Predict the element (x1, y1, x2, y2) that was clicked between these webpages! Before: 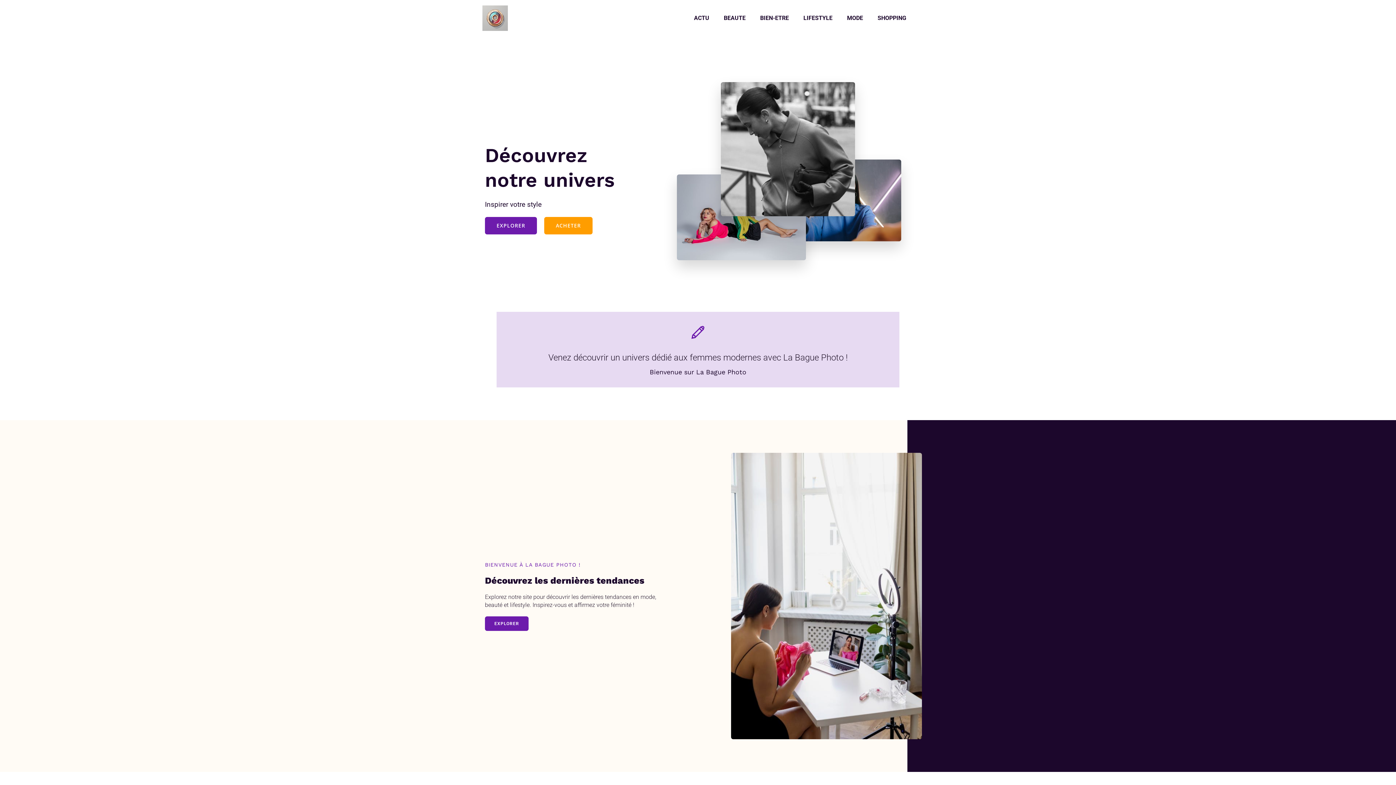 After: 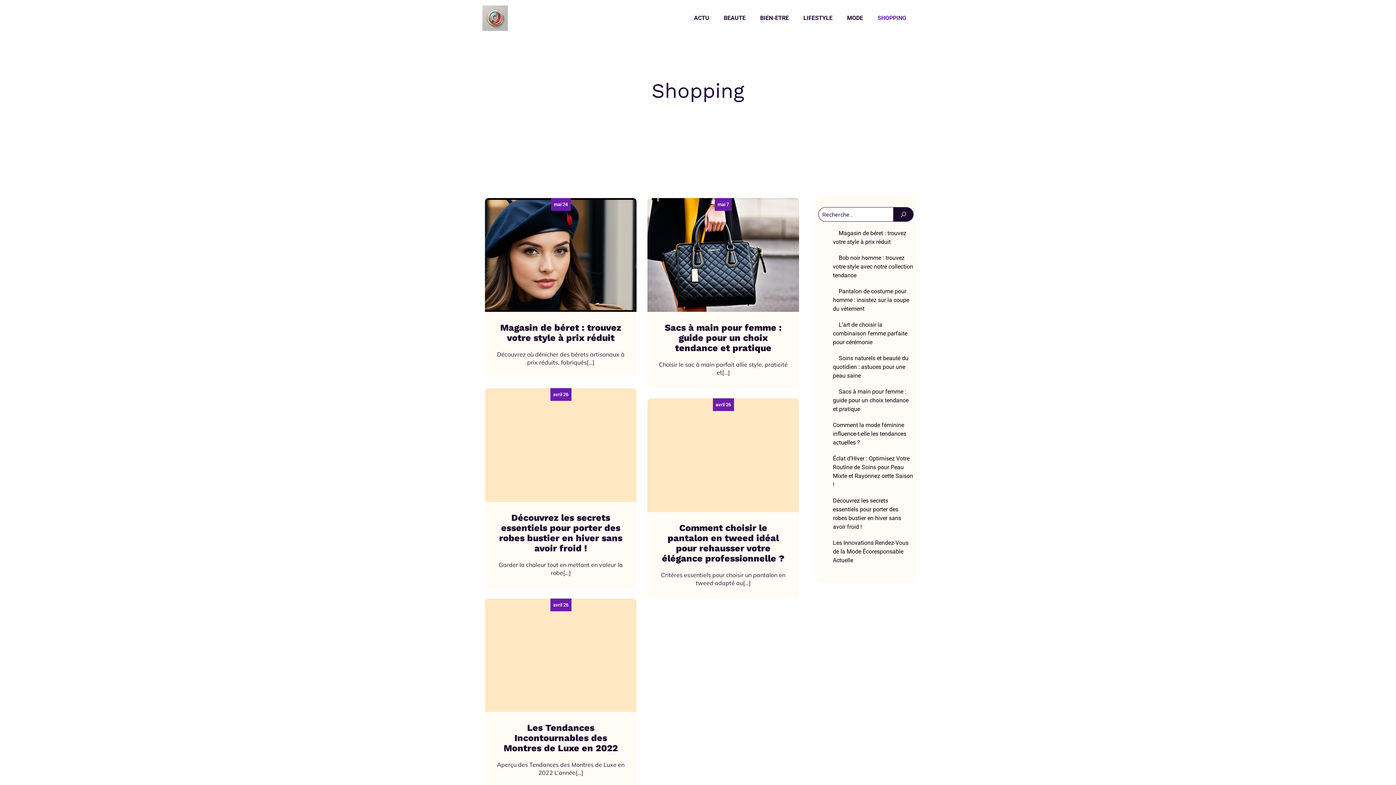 Action: label: SHOPPING bbox: (870, 10, 913, 26)